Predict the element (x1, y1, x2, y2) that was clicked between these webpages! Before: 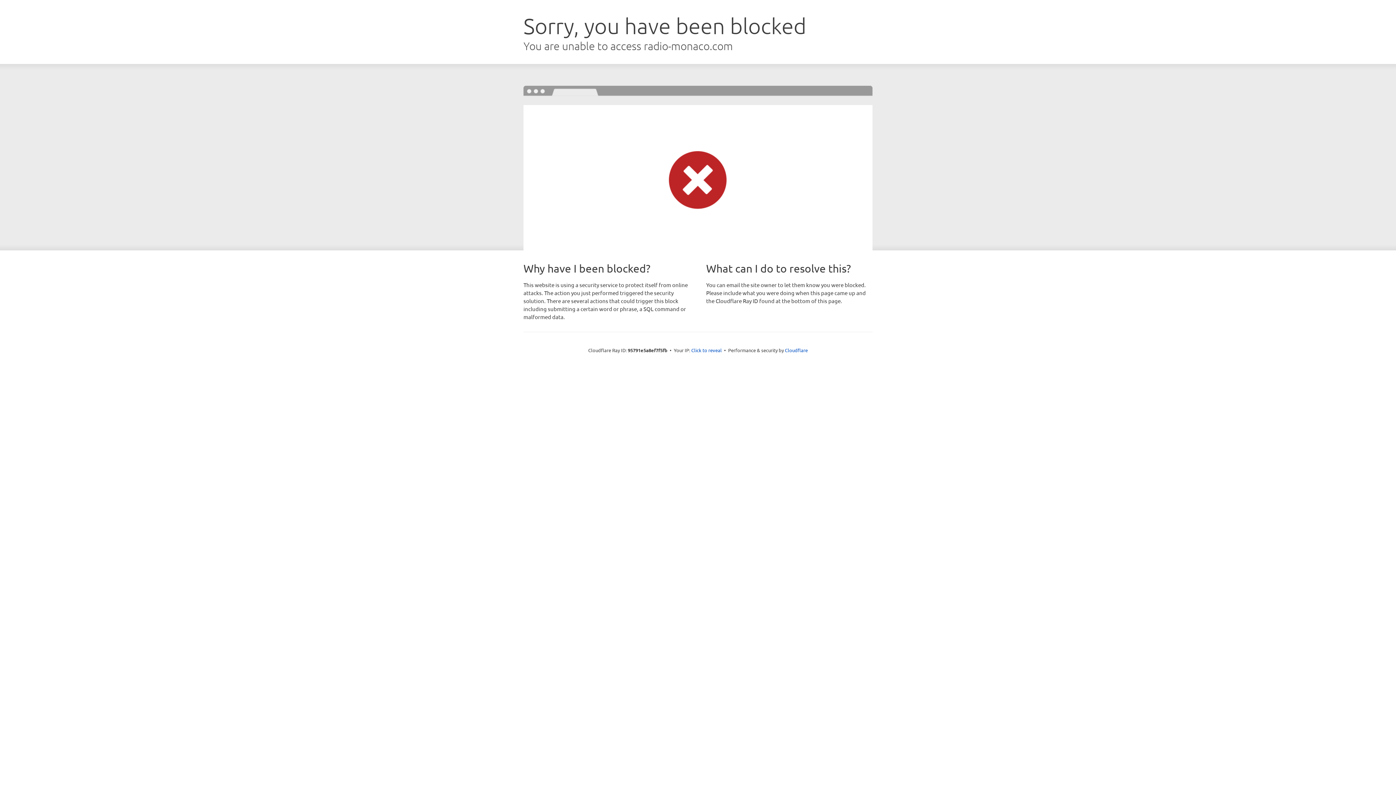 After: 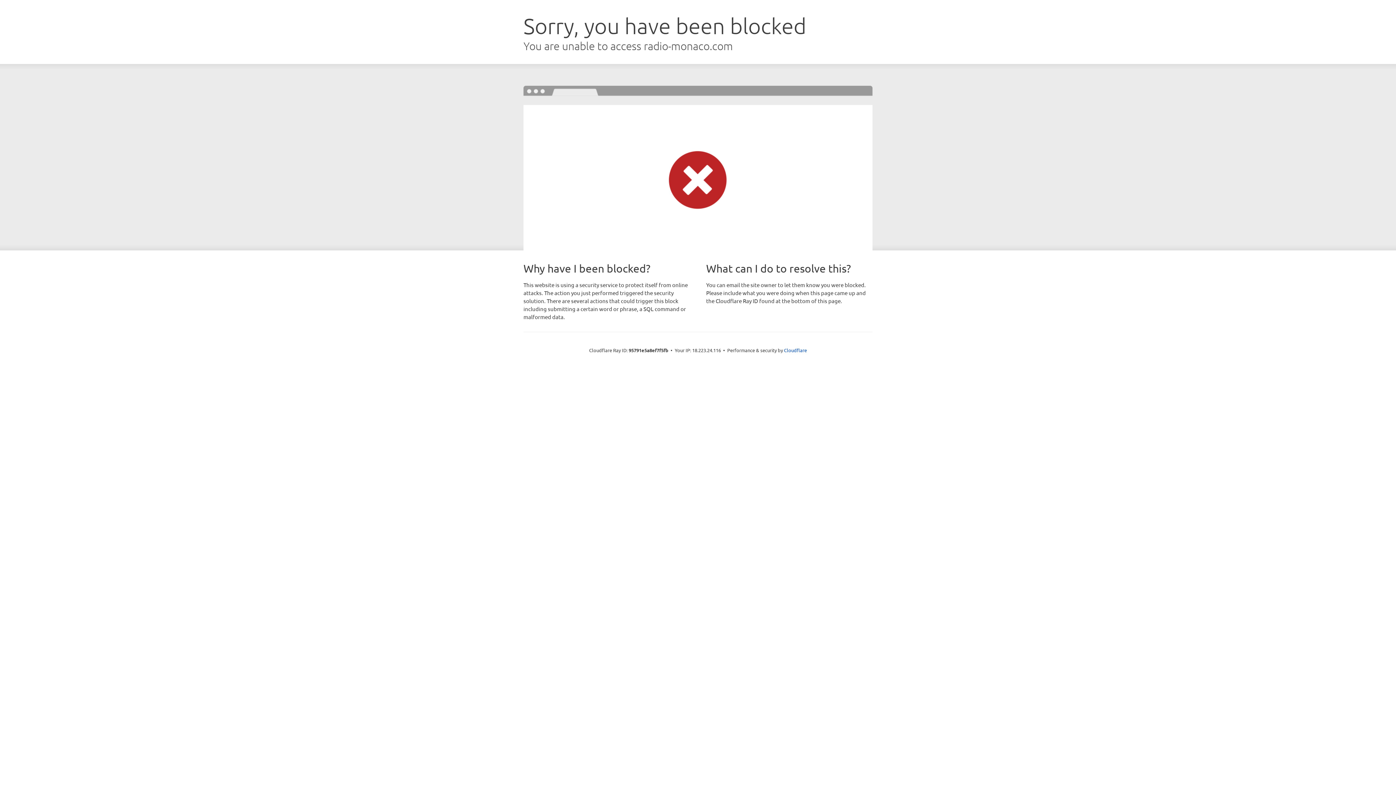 Action: bbox: (691, 346, 722, 353) label: Click to reveal